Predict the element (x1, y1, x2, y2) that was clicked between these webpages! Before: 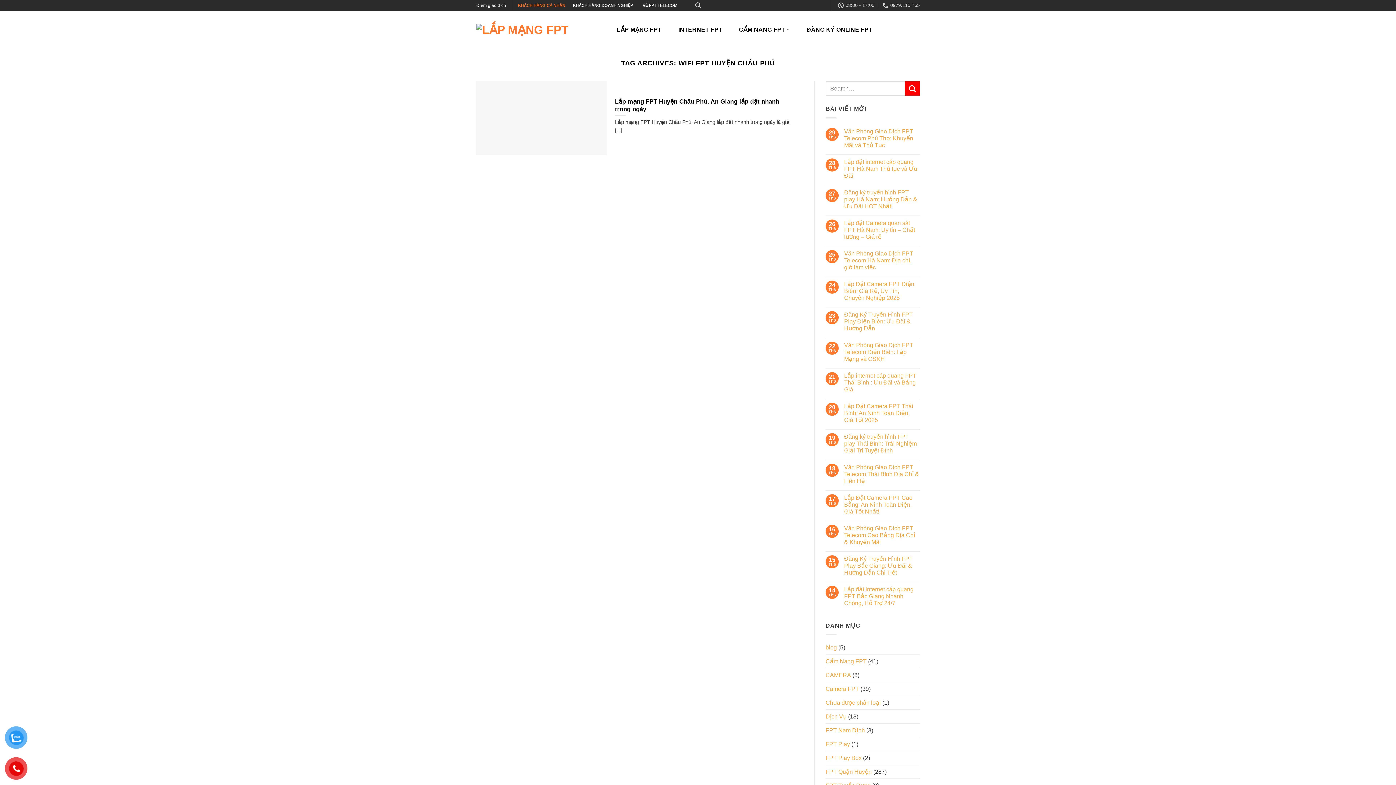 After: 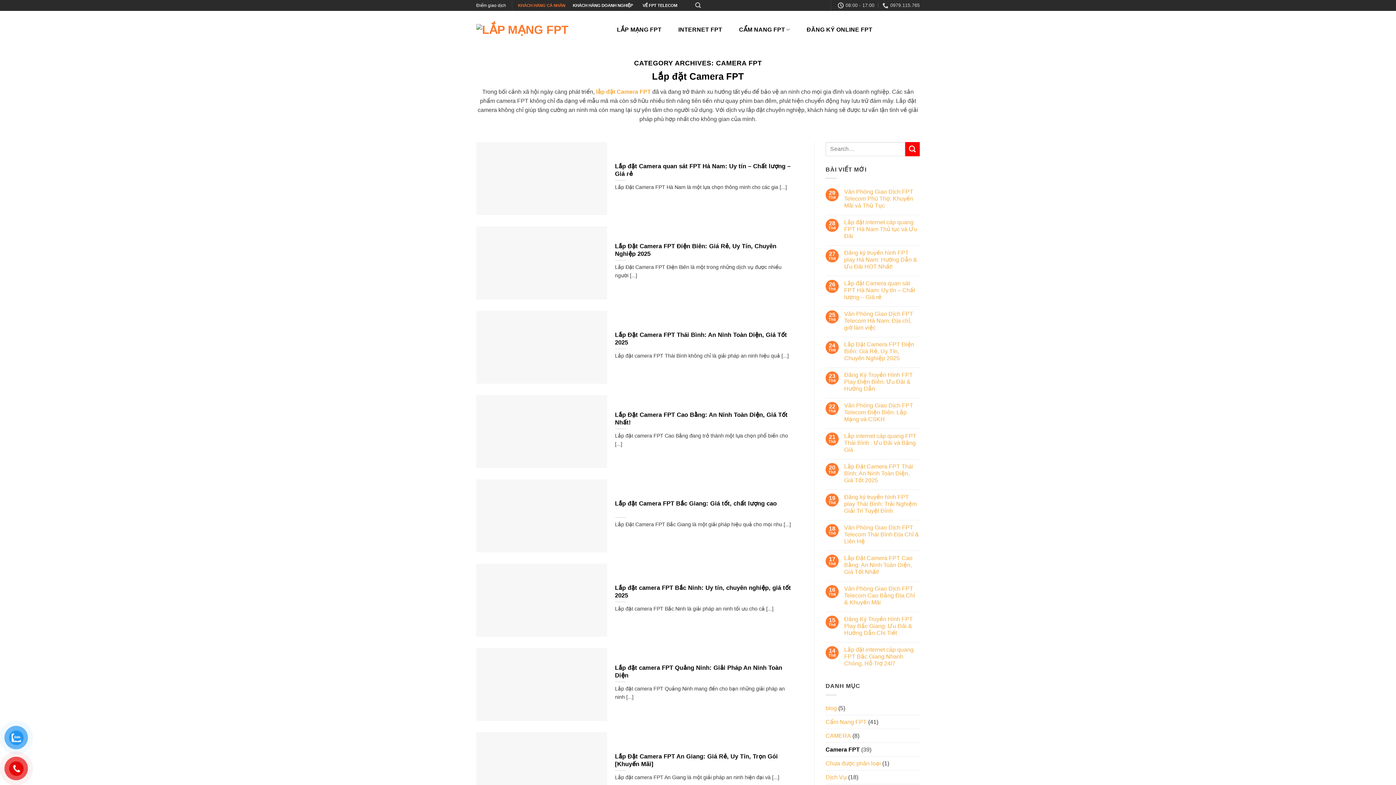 Action: label: Camera FPT bbox: (825, 682, 859, 696)